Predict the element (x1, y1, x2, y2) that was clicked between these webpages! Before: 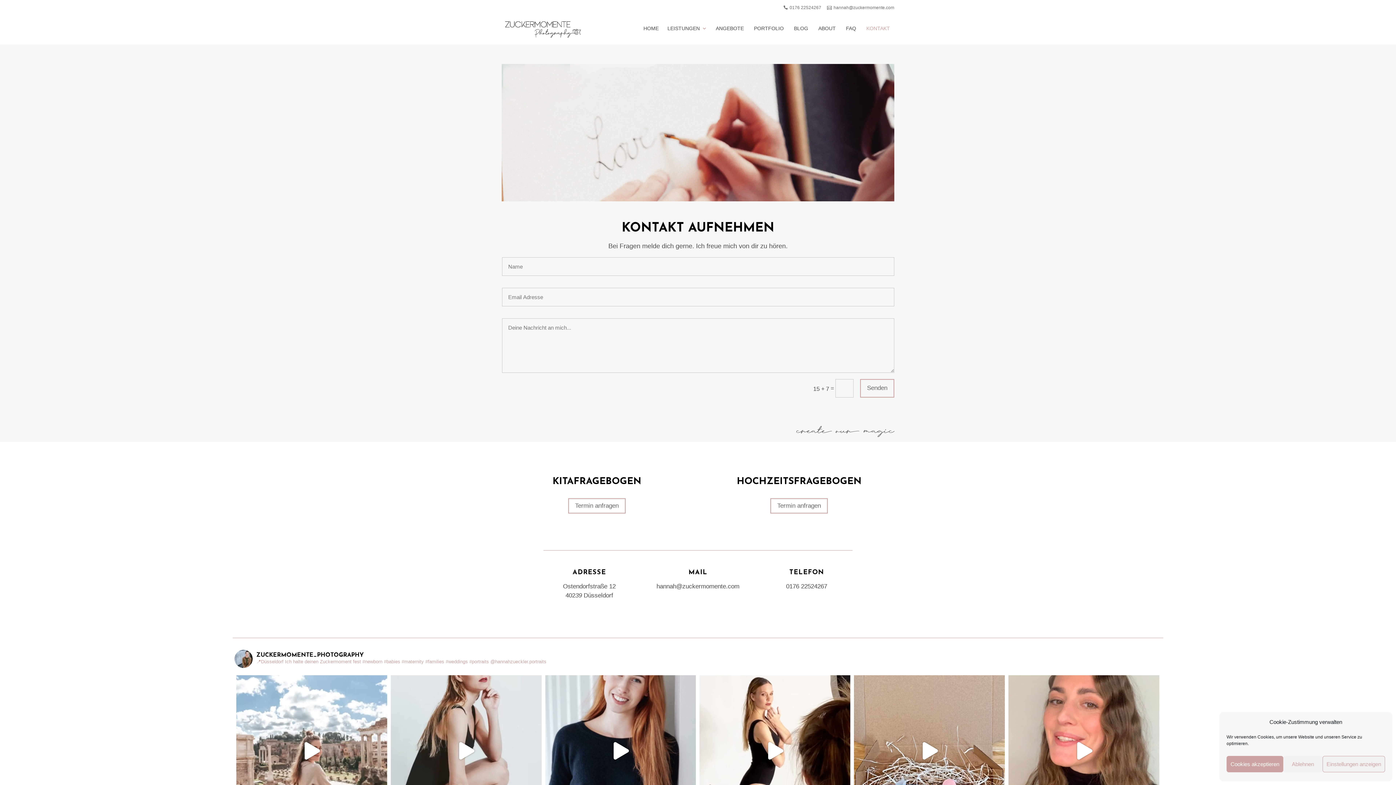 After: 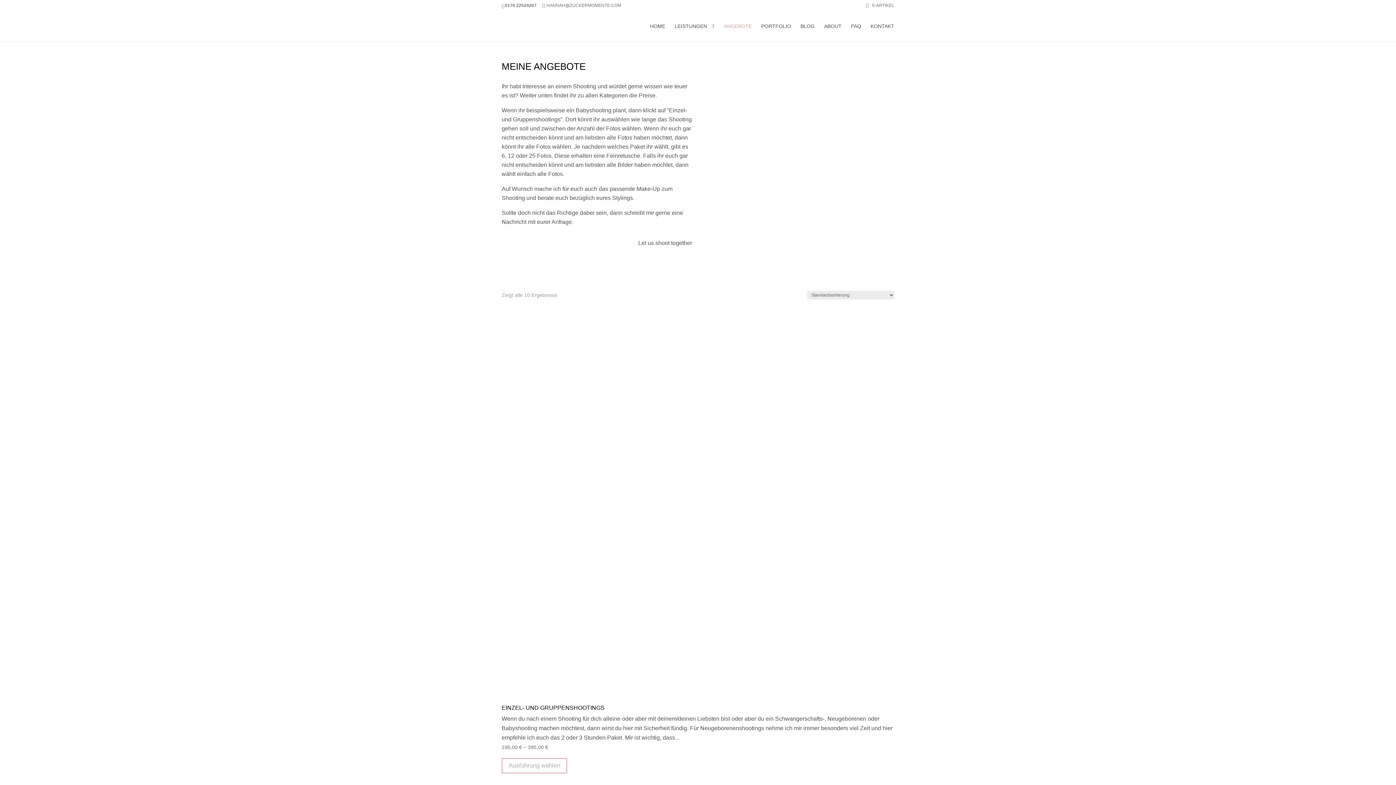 Action: bbox: (711, 24, 748, 44) label: ANGEBOTE